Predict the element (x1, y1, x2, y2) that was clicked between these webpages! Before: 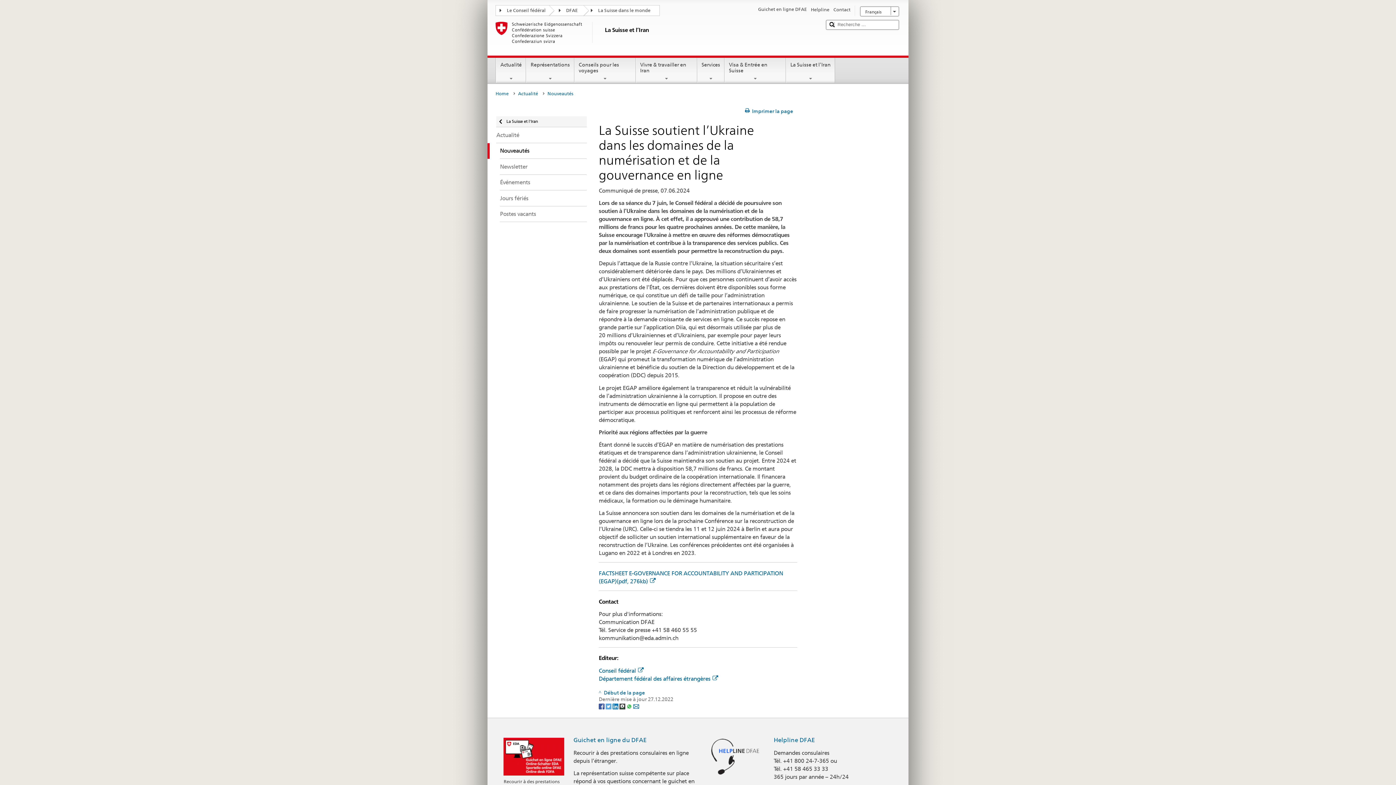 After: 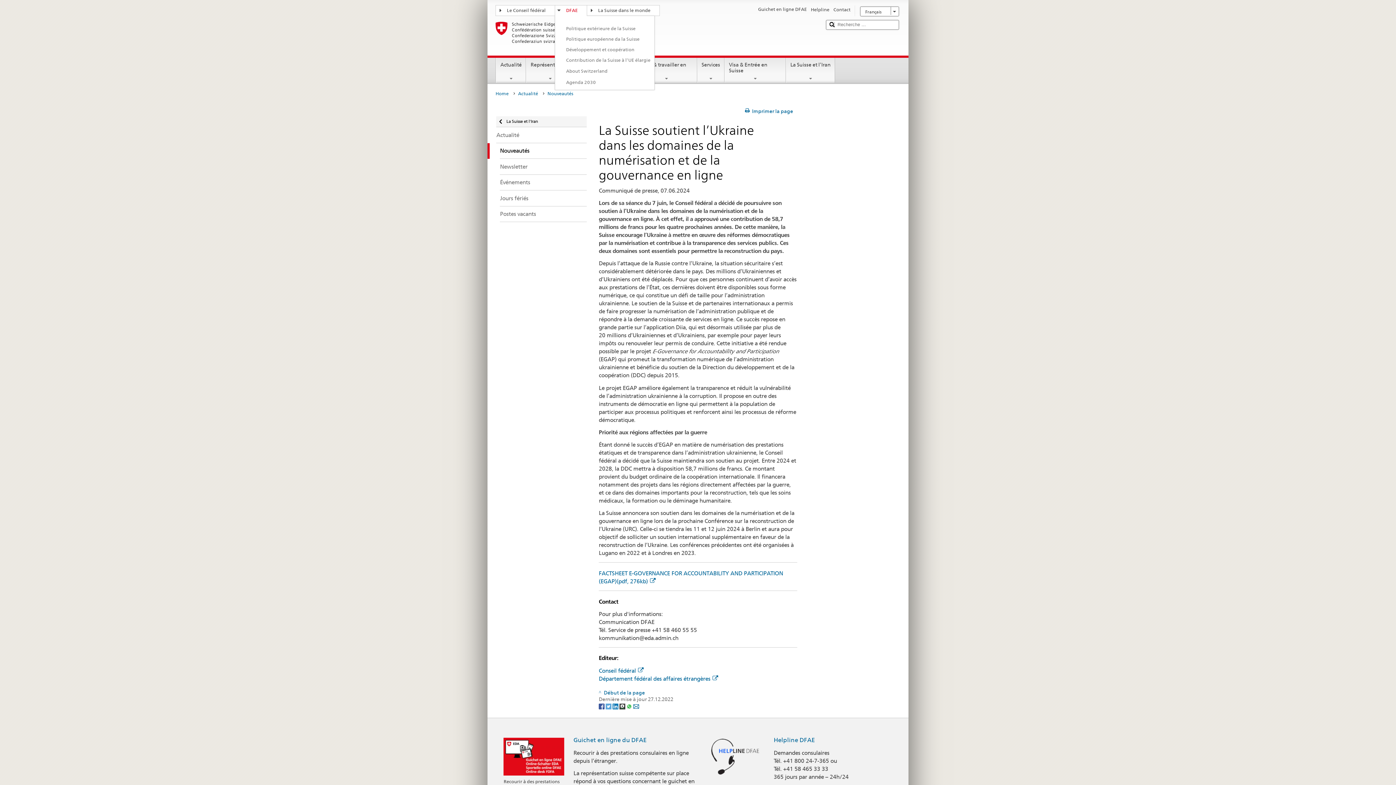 Action: bbox: (555, 5, 586, 14) label: DFAE